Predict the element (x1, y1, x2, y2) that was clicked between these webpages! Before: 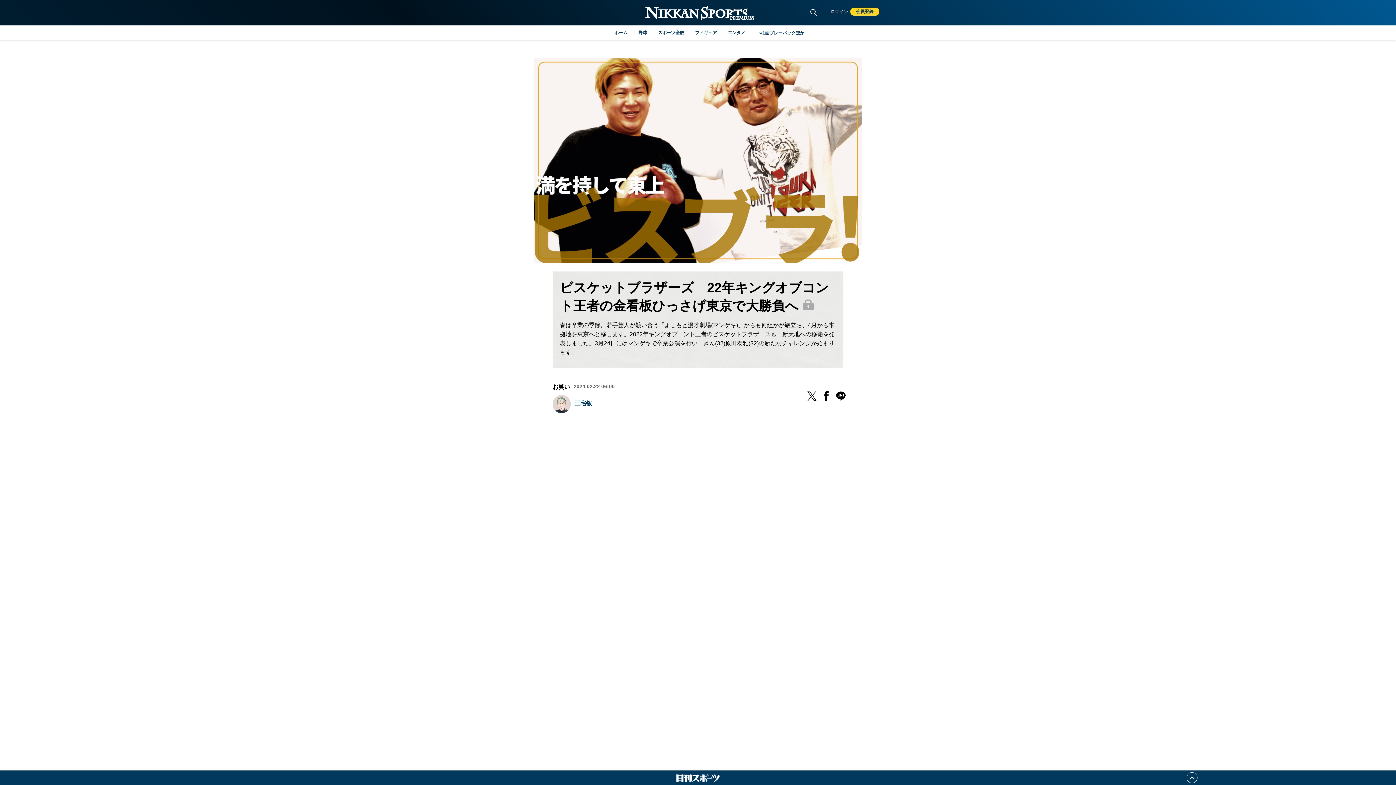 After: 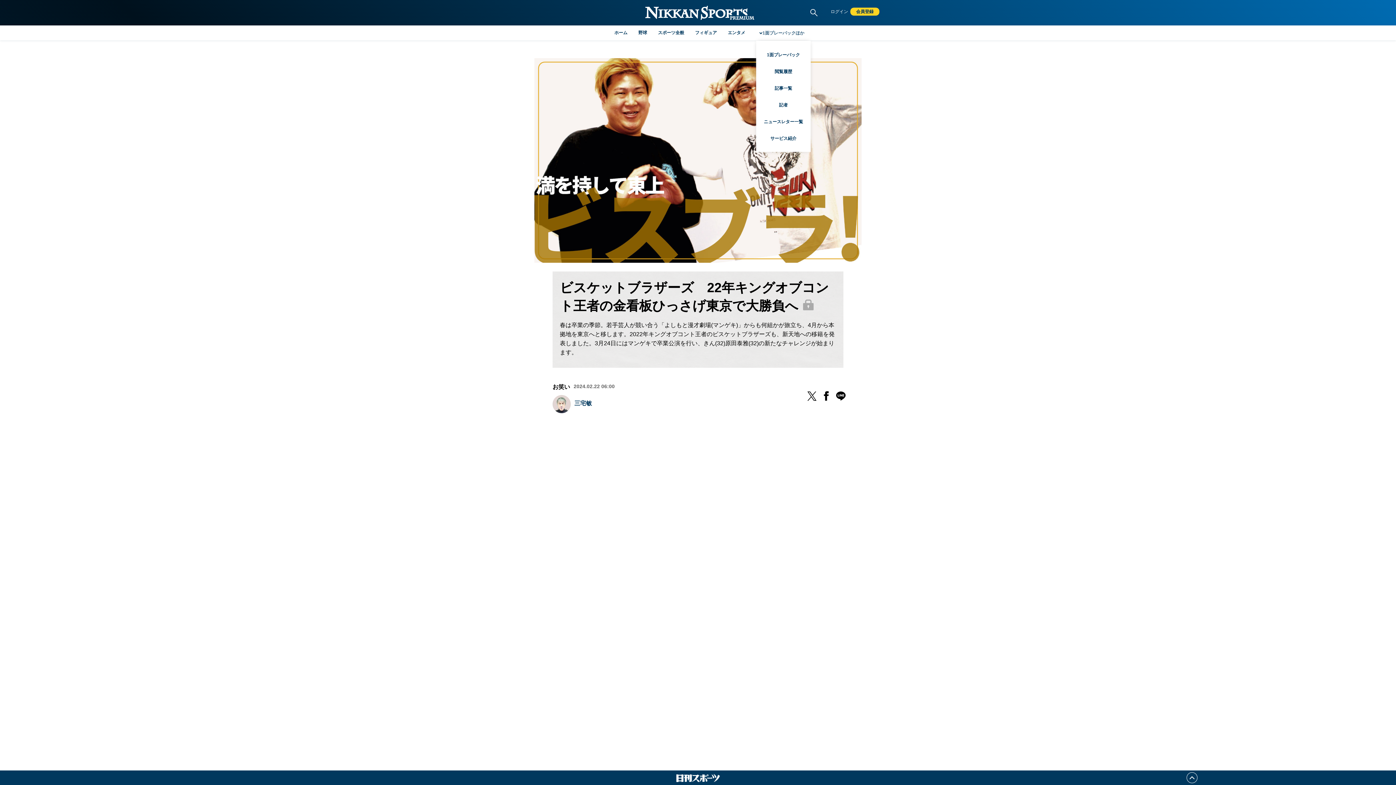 Action: label: 1面プレーバックほか bbox: (757, 30, 810, 35)